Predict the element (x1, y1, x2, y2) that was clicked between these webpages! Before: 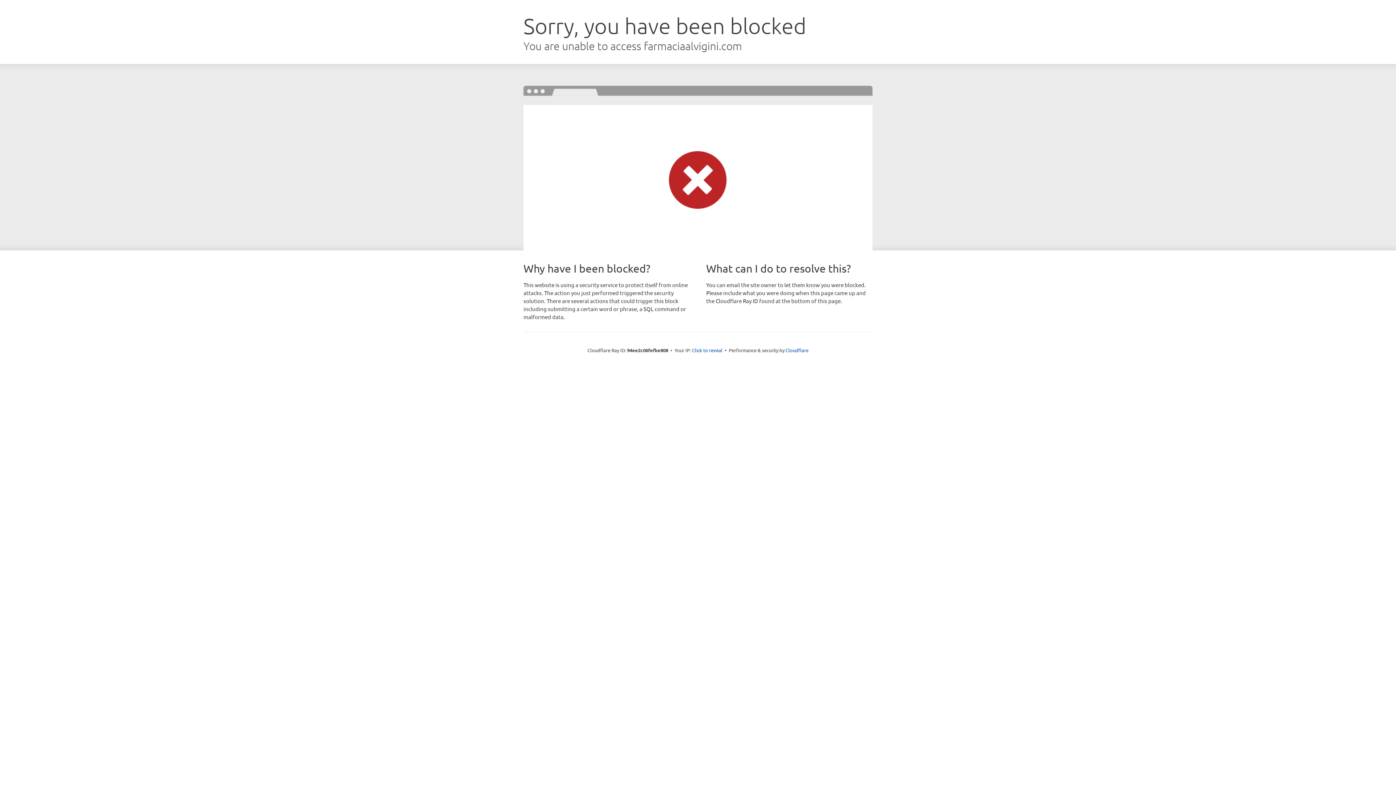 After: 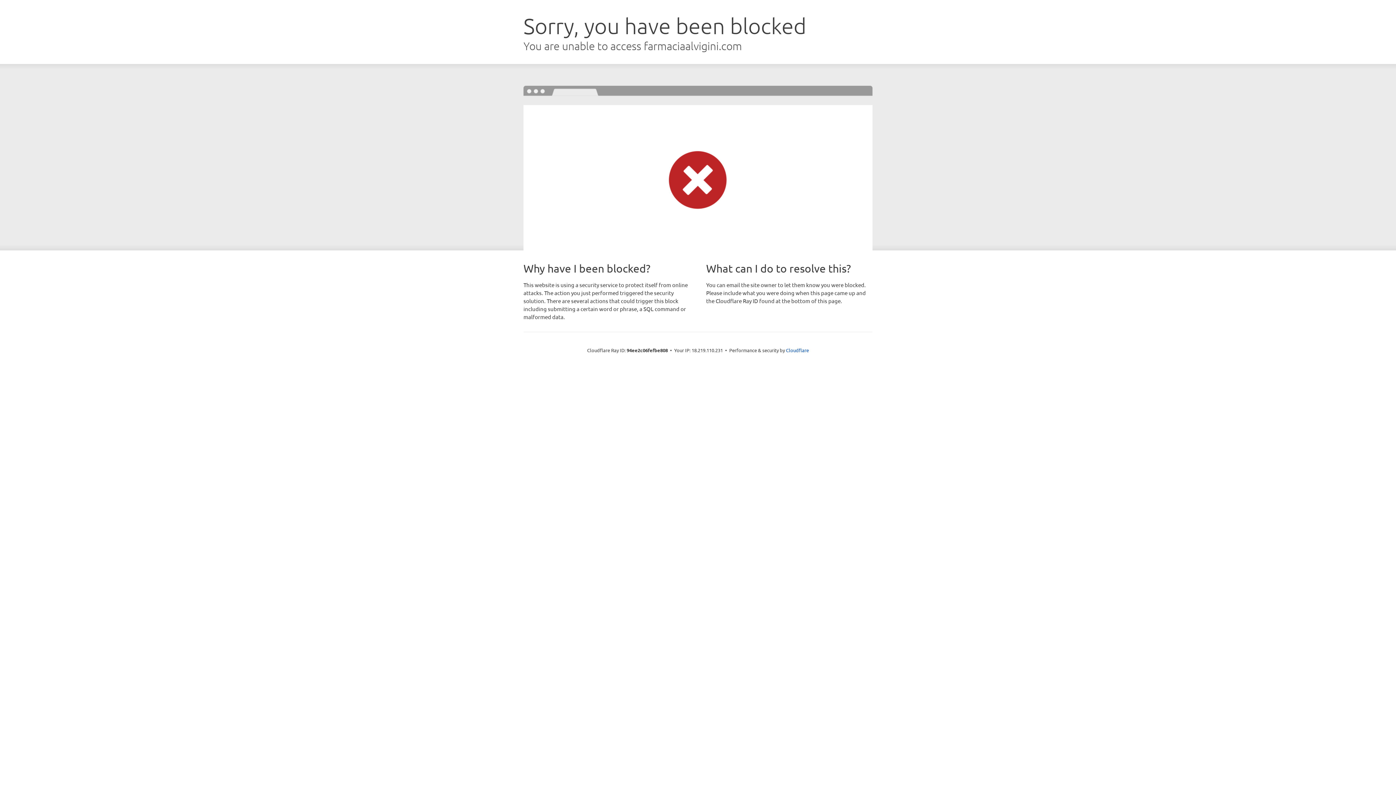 Action: bbox: (692, 346, 722, 353) label: Click to reveal